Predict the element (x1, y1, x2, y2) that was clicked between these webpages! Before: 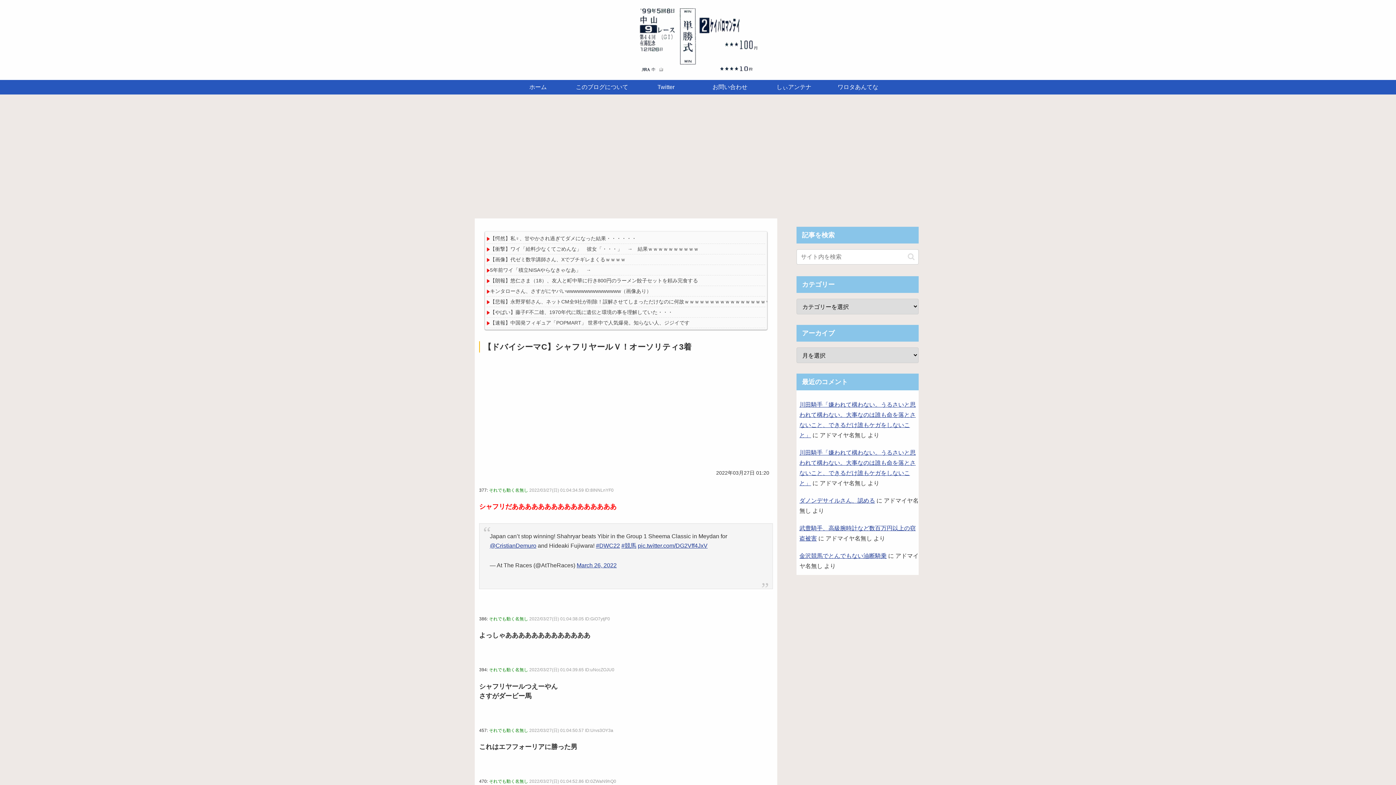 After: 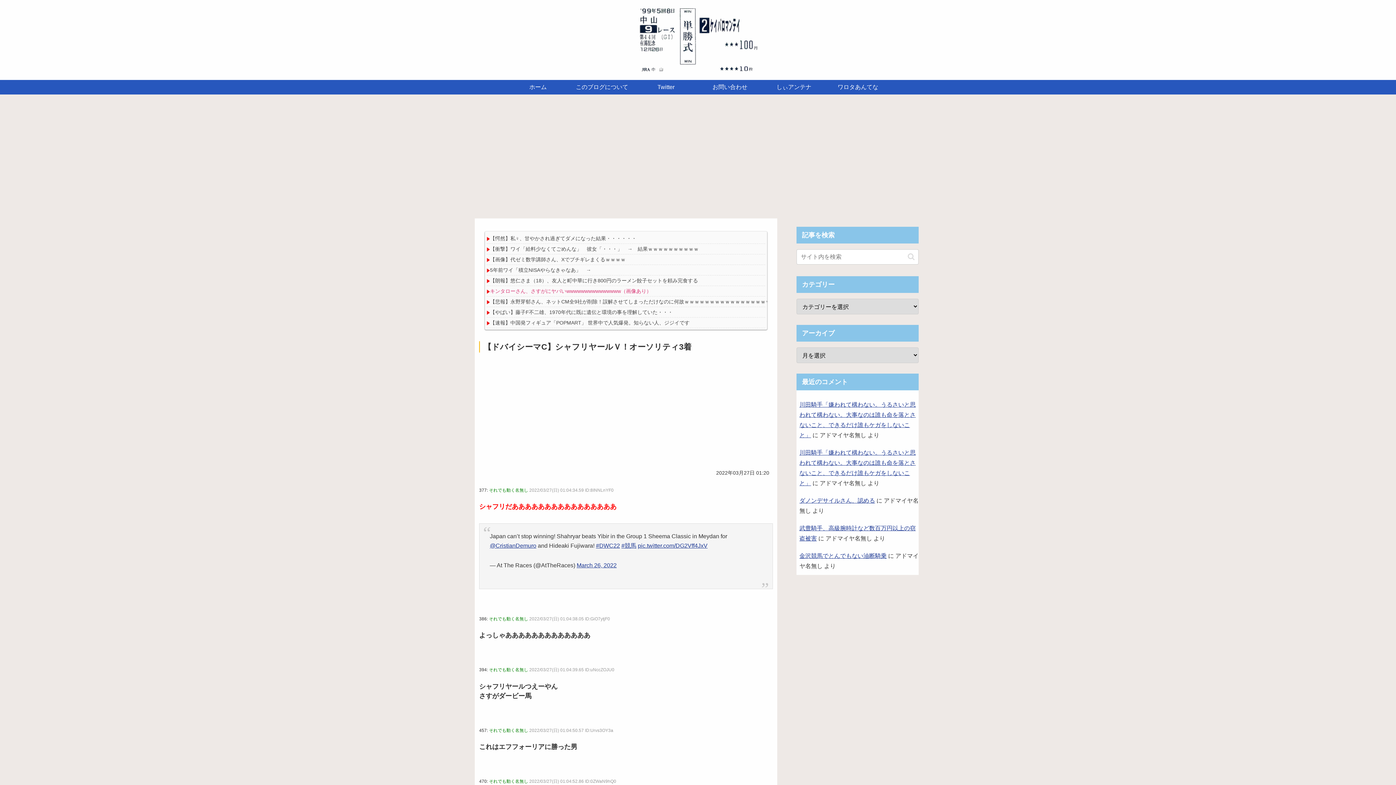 Action: bbox: (490, 288, 651, 294) label: キンタローさん、さすがにヤバいwwwwwwwwwwwwwww（画像あり）